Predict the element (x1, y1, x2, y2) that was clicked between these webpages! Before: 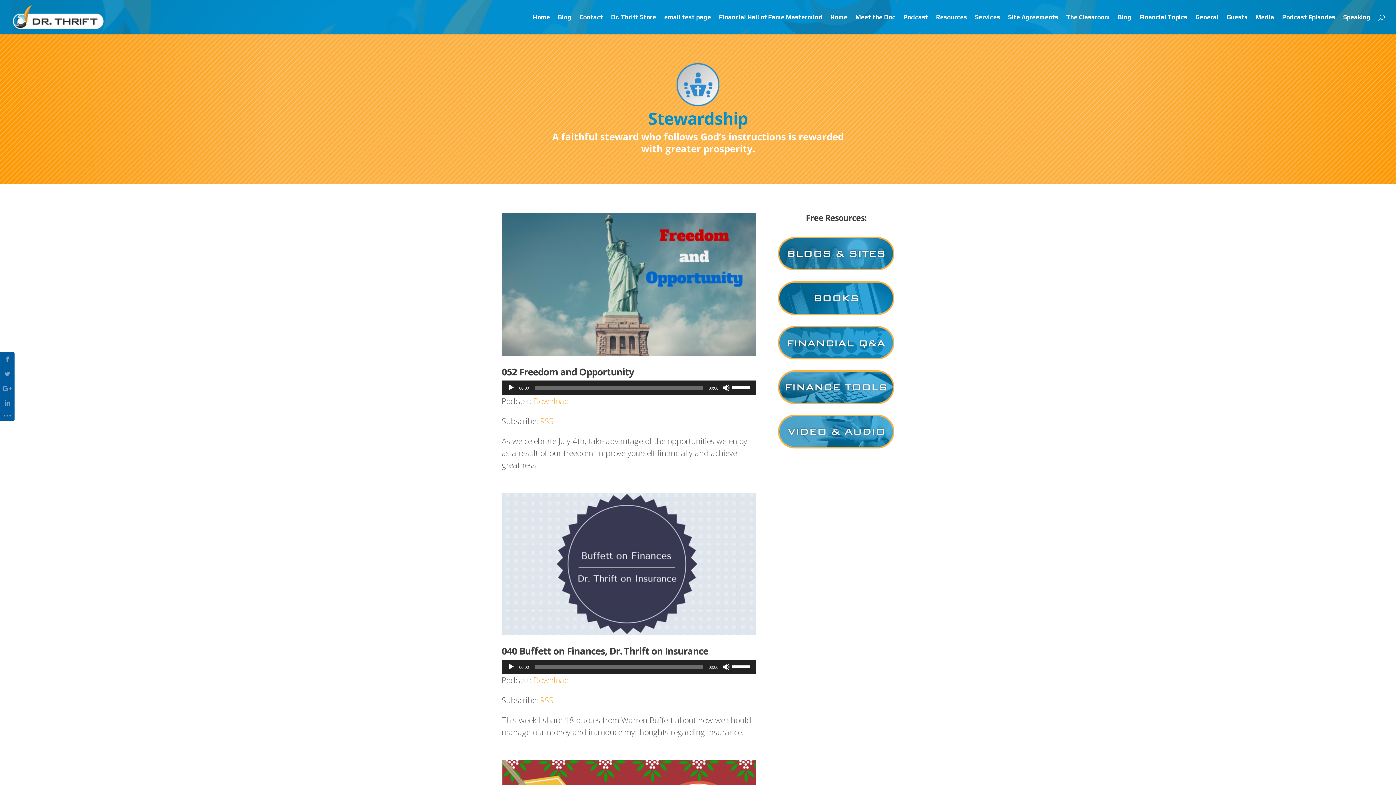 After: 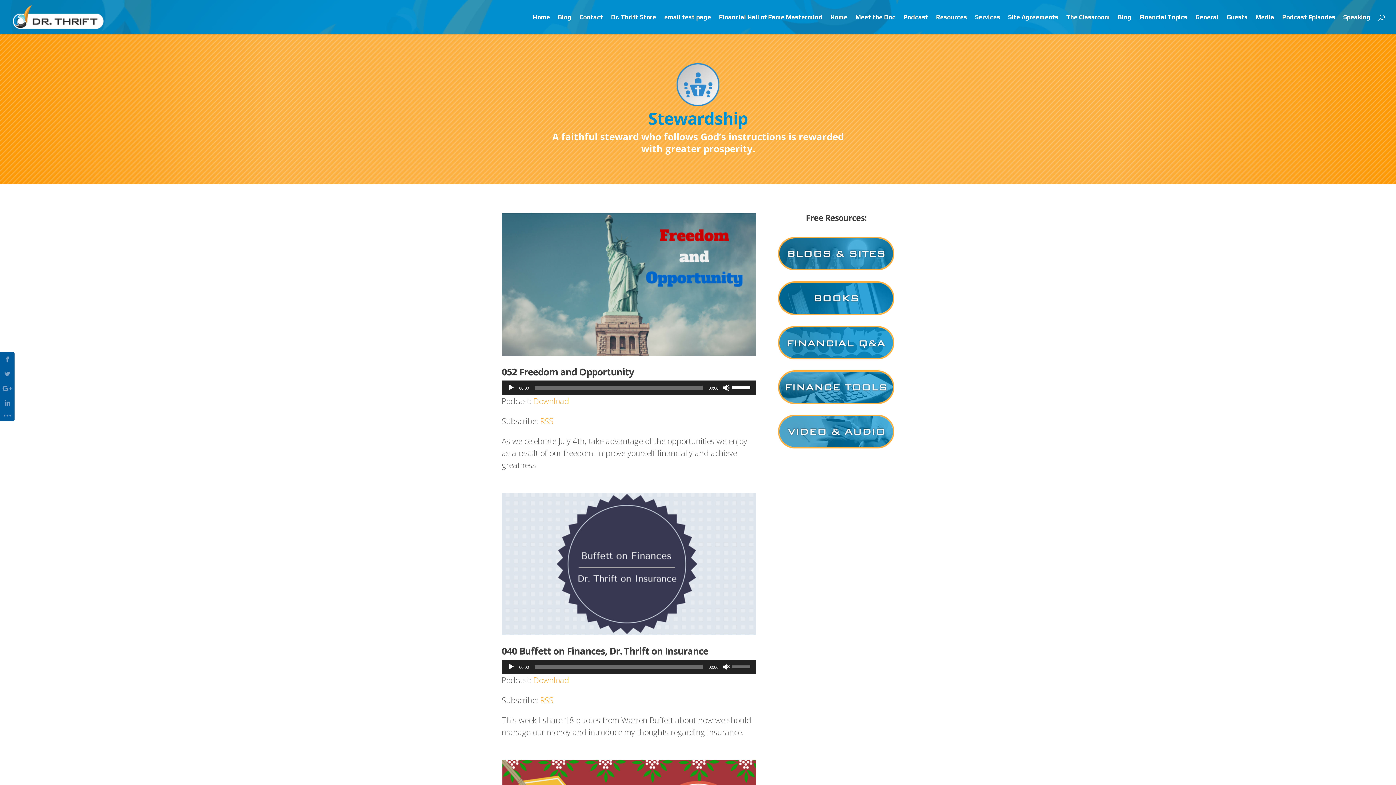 Action: bbox: (722, 663, 730, 671) label: Mute